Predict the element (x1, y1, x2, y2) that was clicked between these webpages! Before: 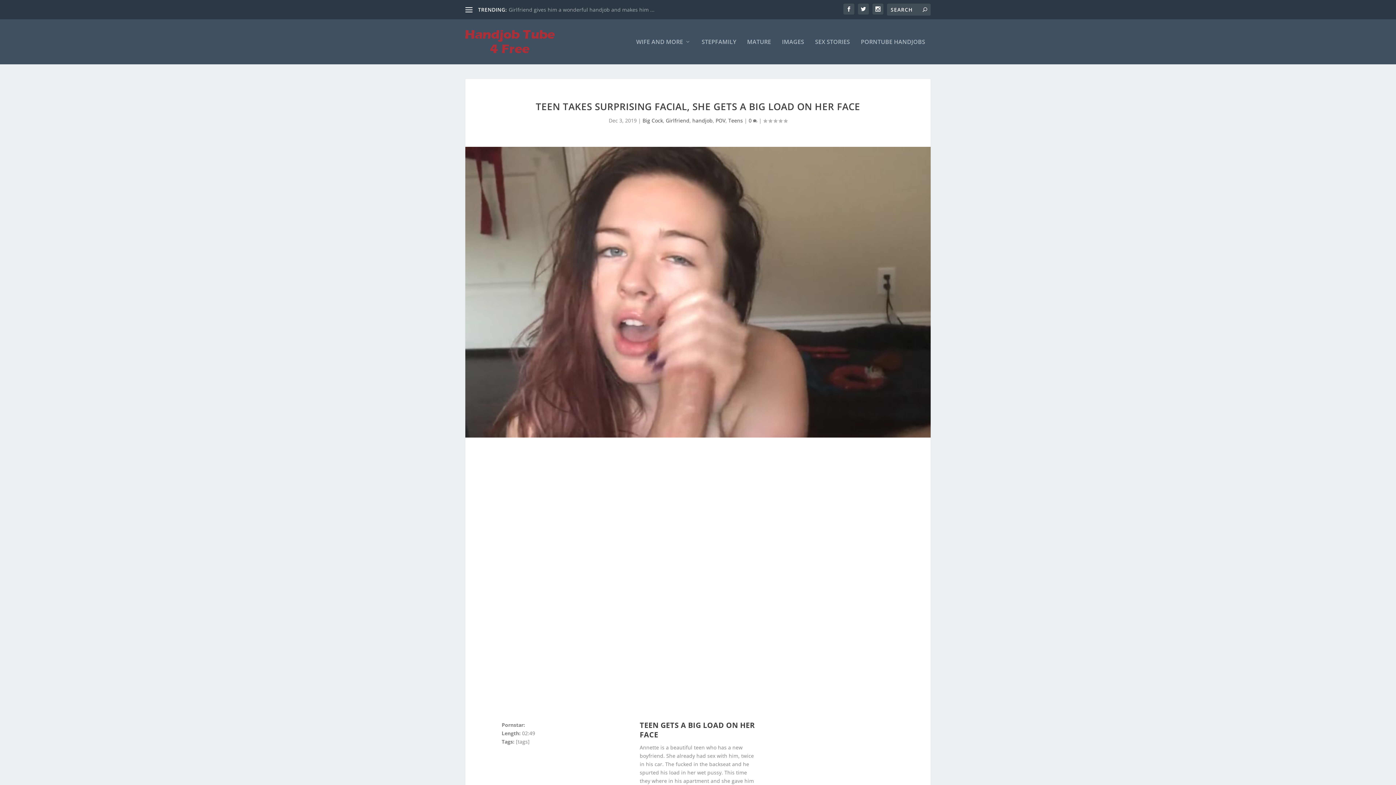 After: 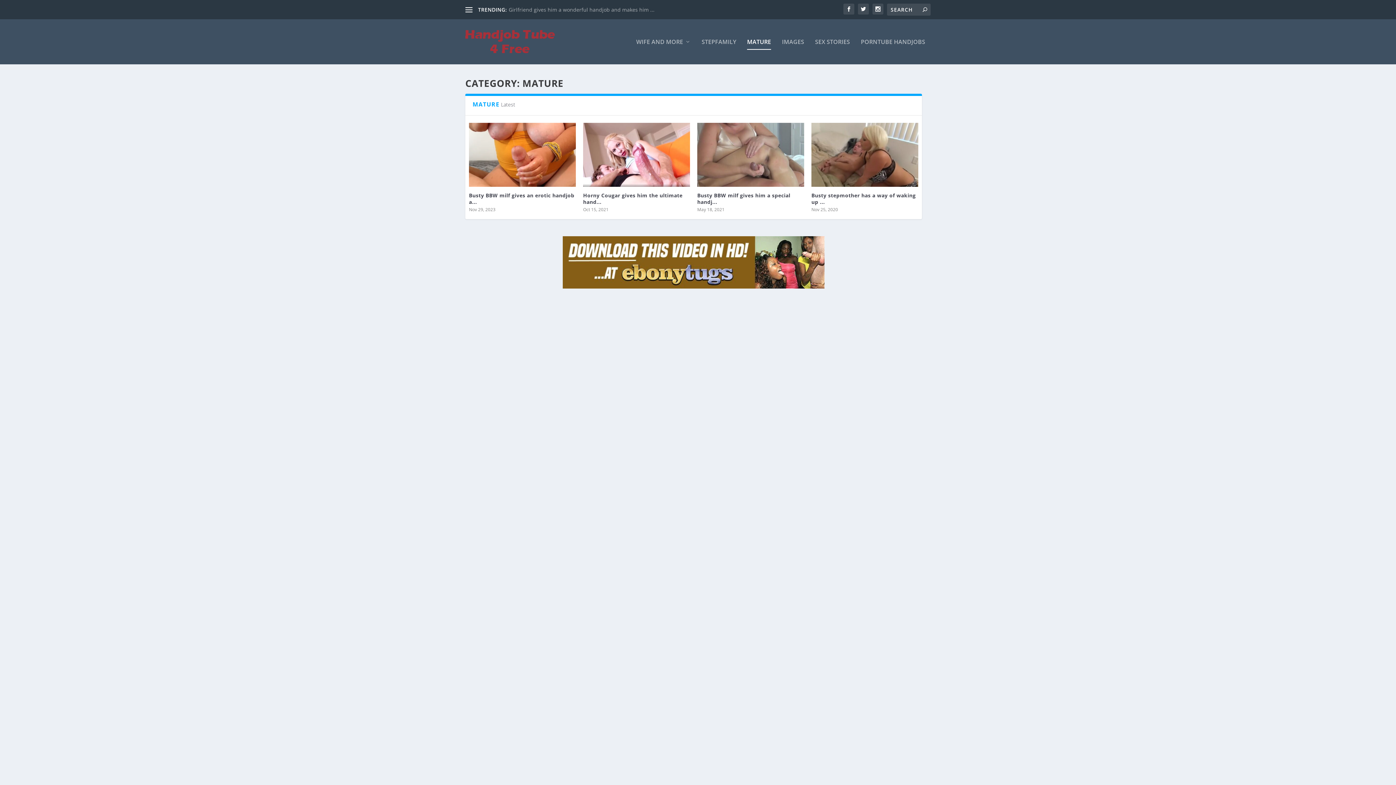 Action: label: MATURE bbox: (747, 38, 771, 64)